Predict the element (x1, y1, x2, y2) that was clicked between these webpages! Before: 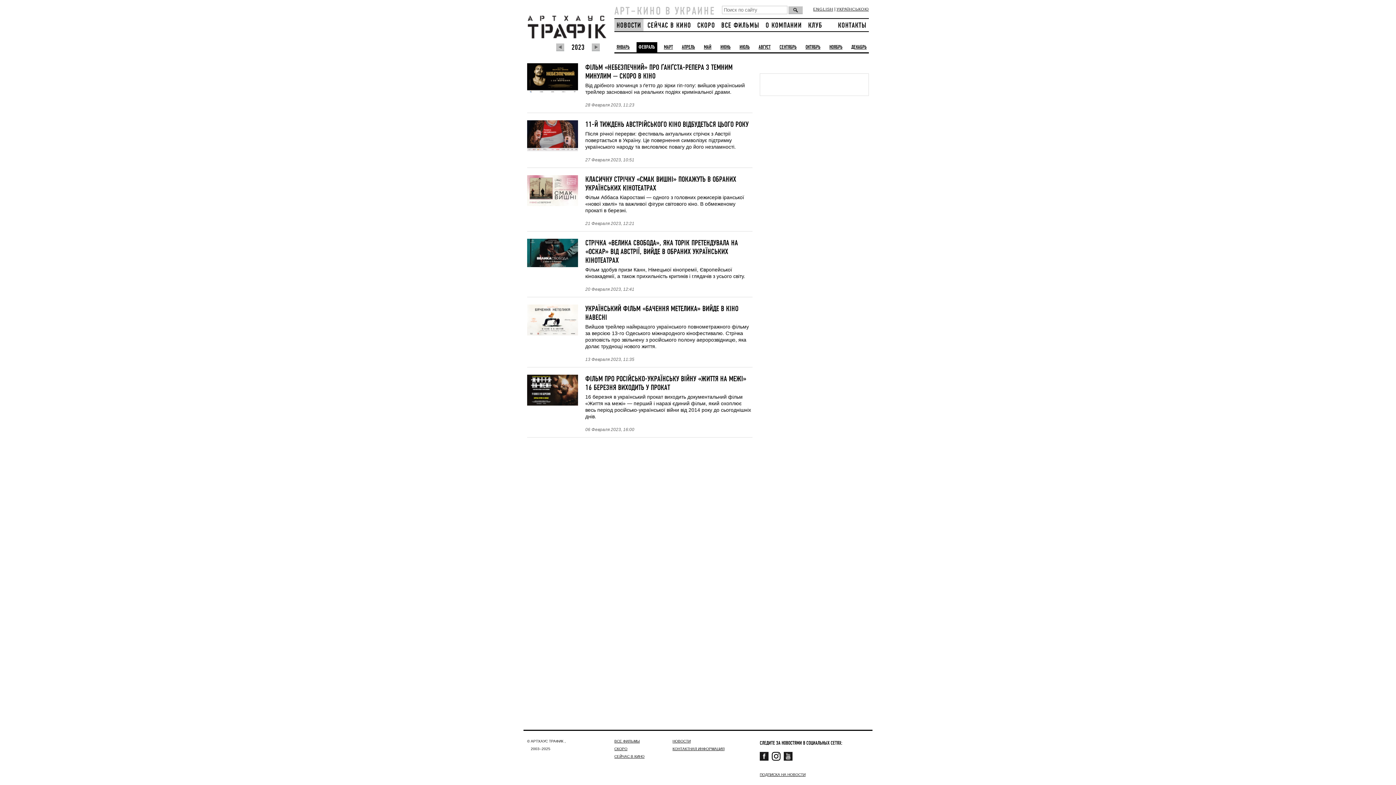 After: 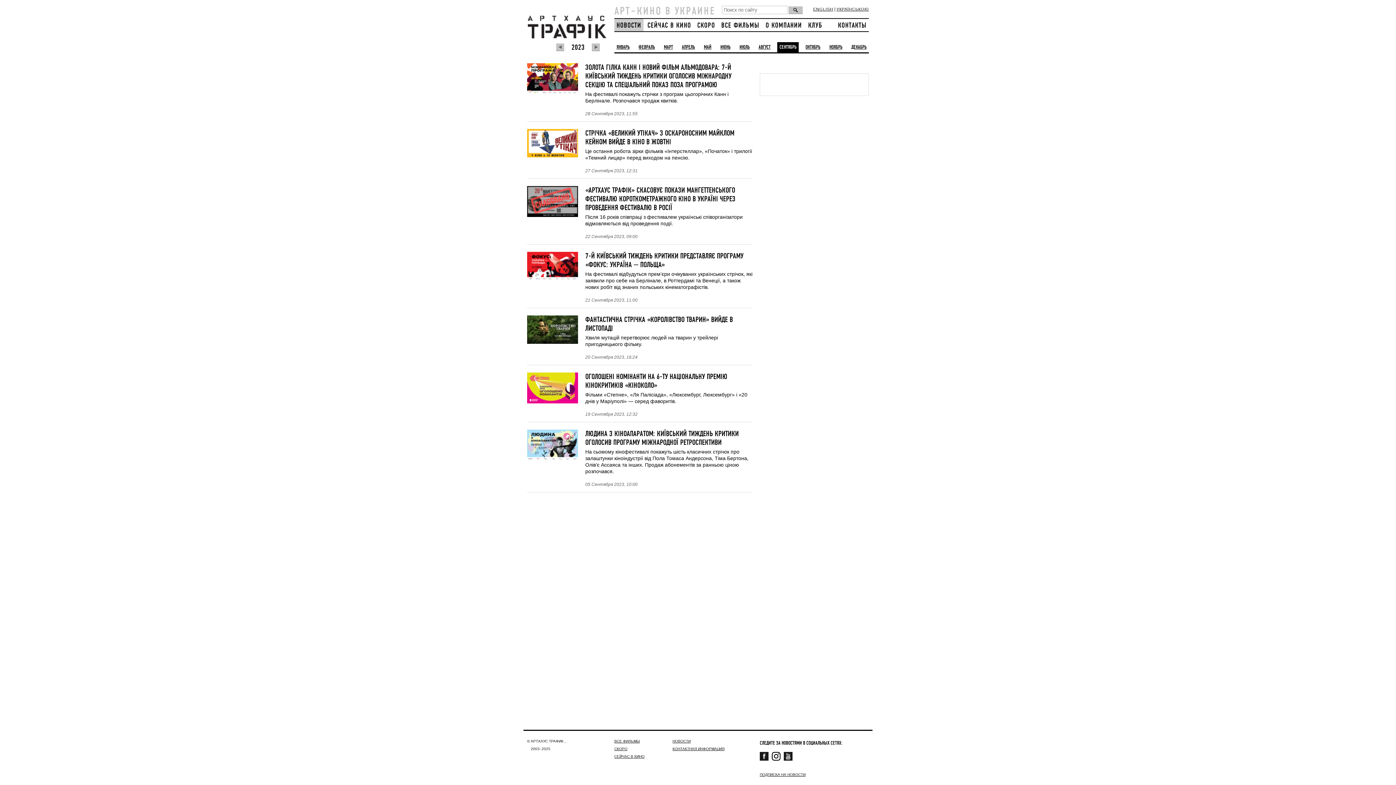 Action: bbox: (777, 42, 799, 52) label: СЕНТЯБРЬ